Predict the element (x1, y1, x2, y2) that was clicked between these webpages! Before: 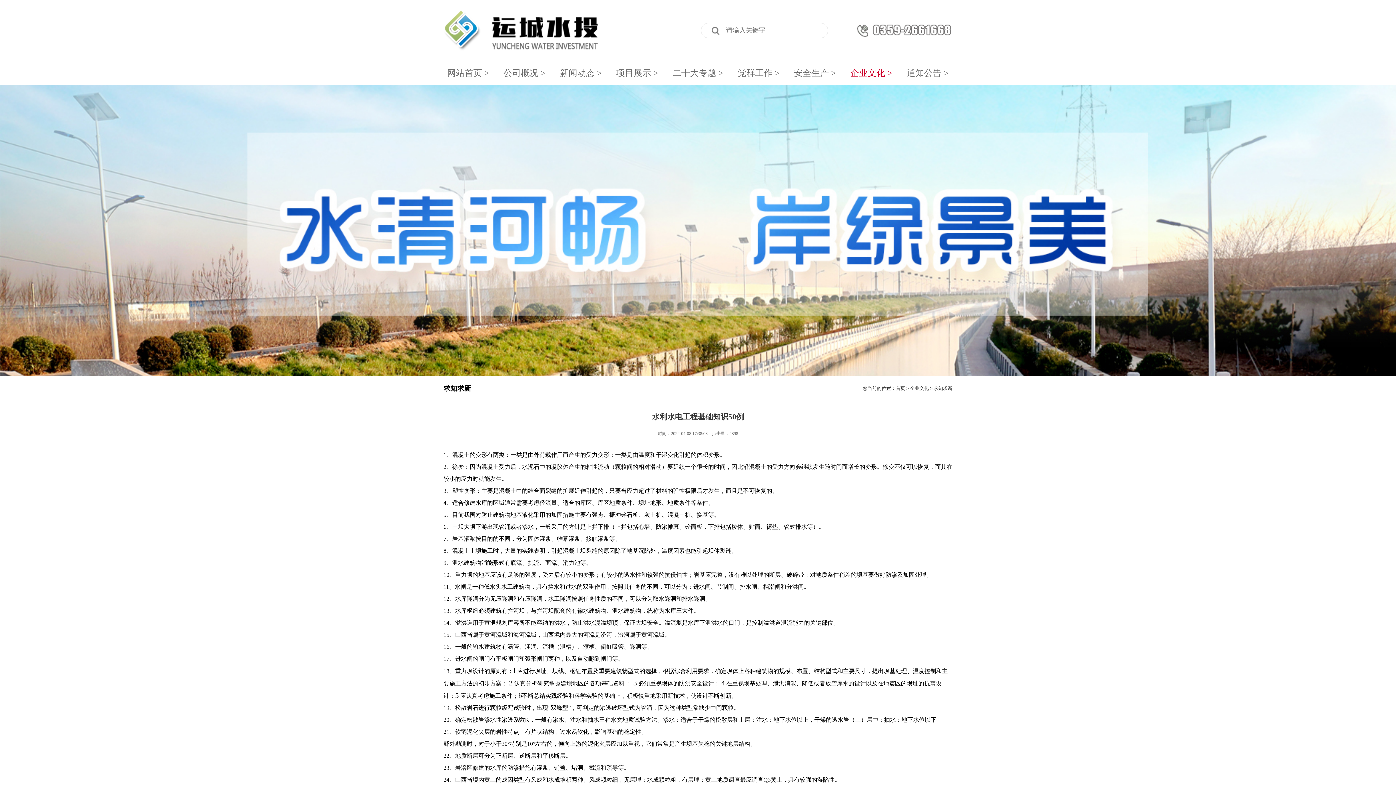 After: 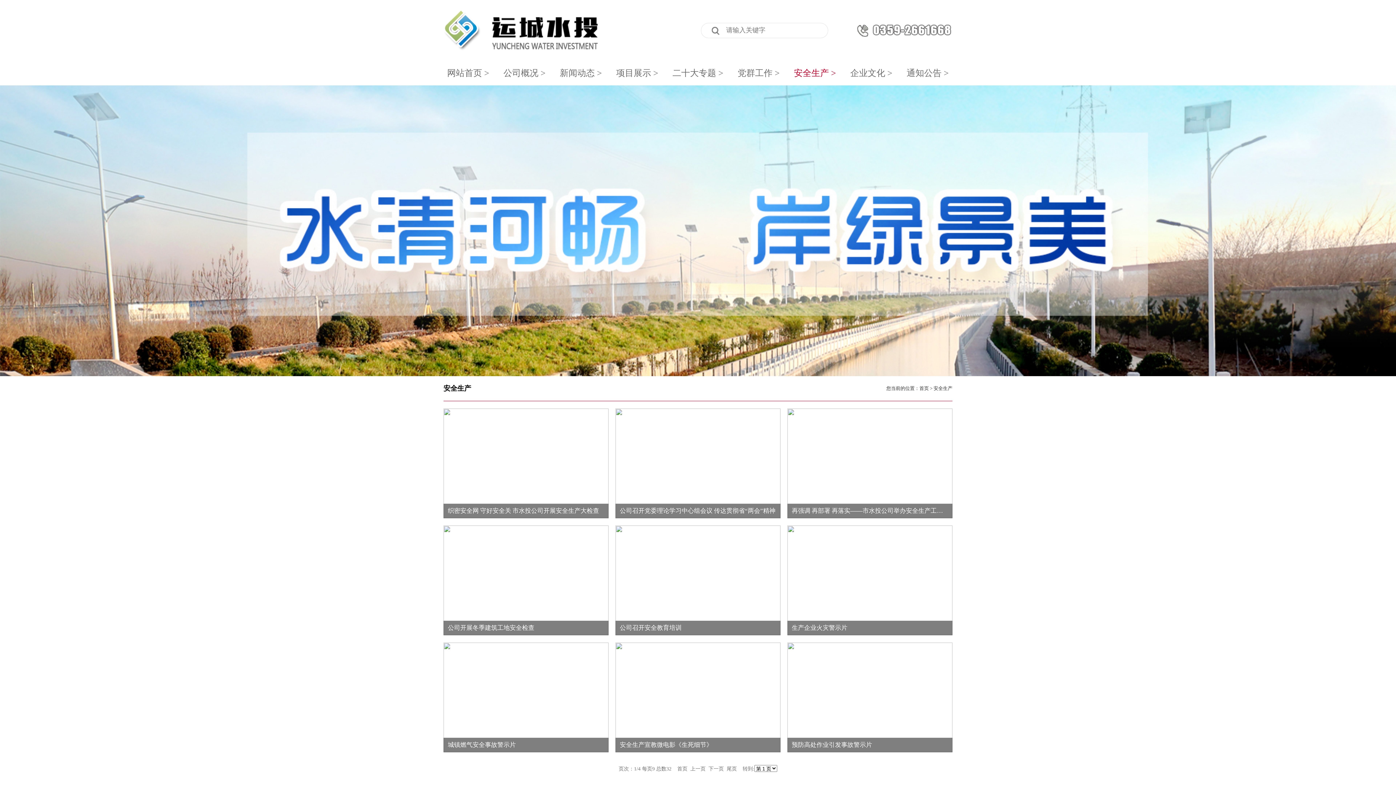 Action: label: 安全生产 > bbox: (794, 68, 836, 77)